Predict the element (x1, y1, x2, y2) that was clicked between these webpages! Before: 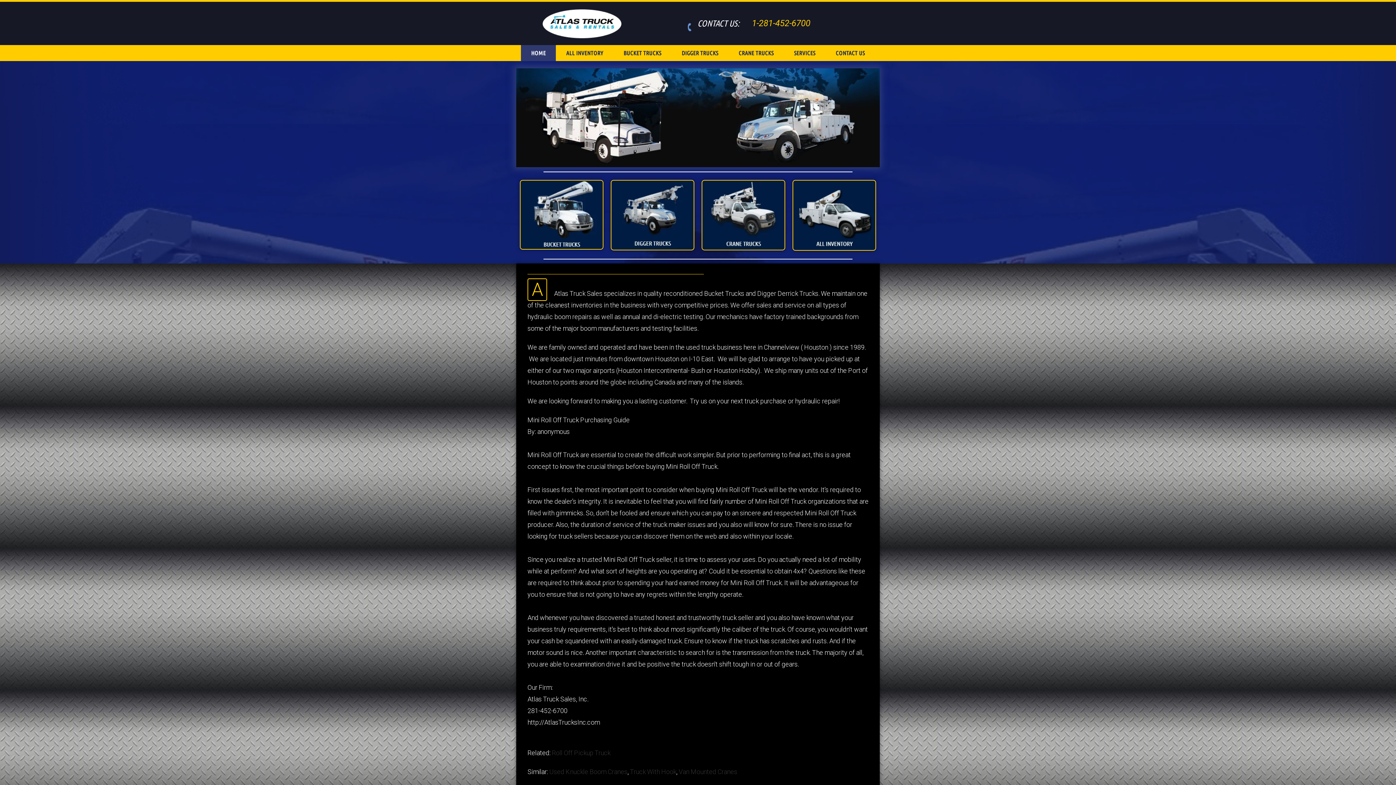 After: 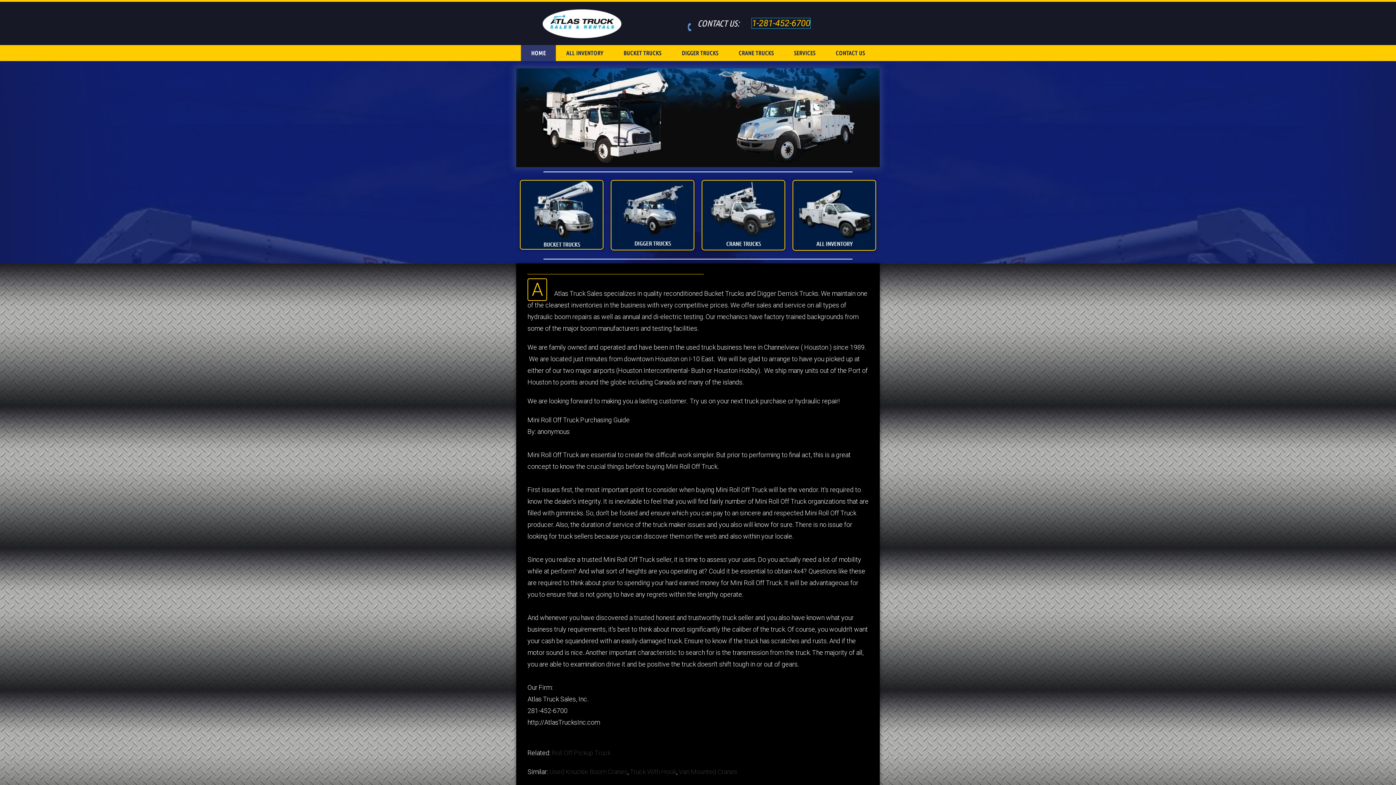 Action: bbox: (752, 18, 810, 28) label: 1-281-452-6700